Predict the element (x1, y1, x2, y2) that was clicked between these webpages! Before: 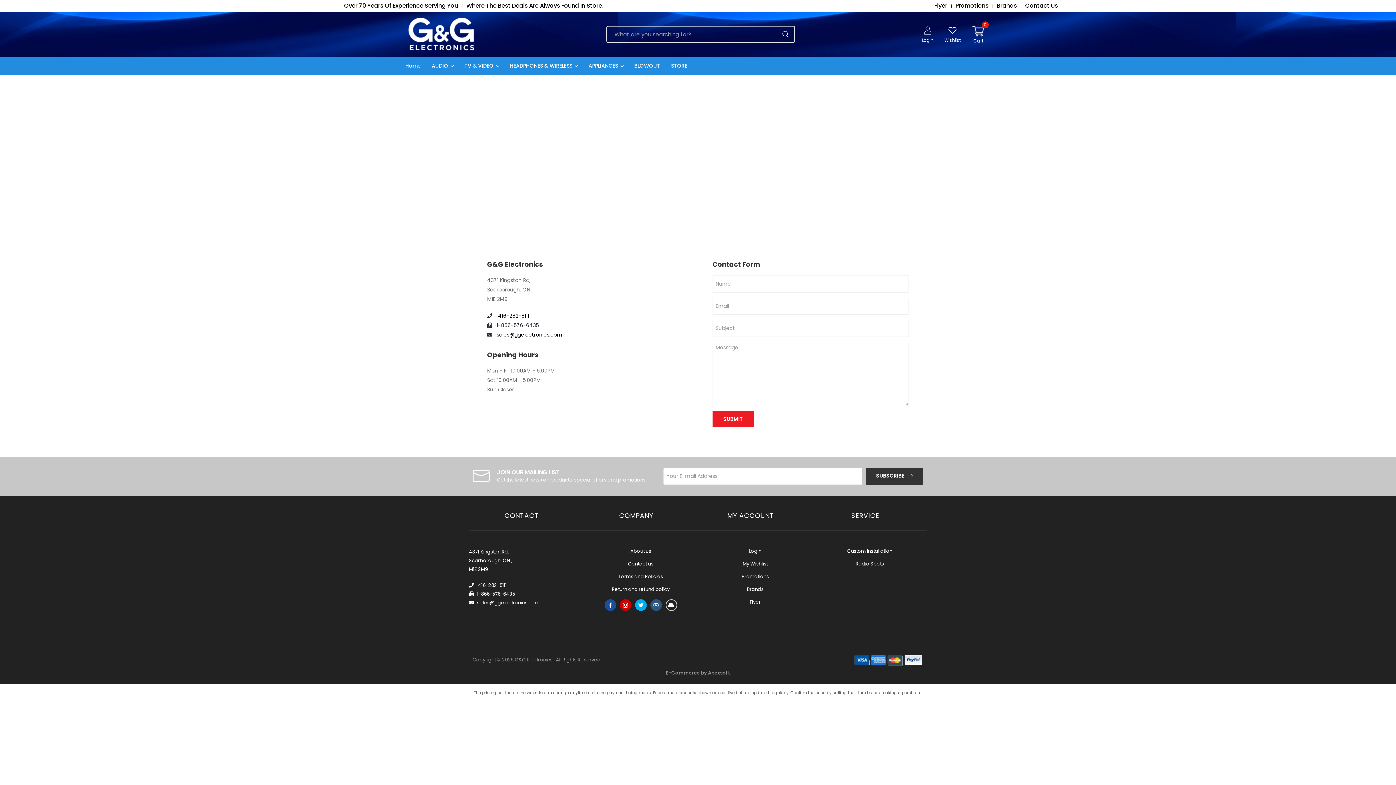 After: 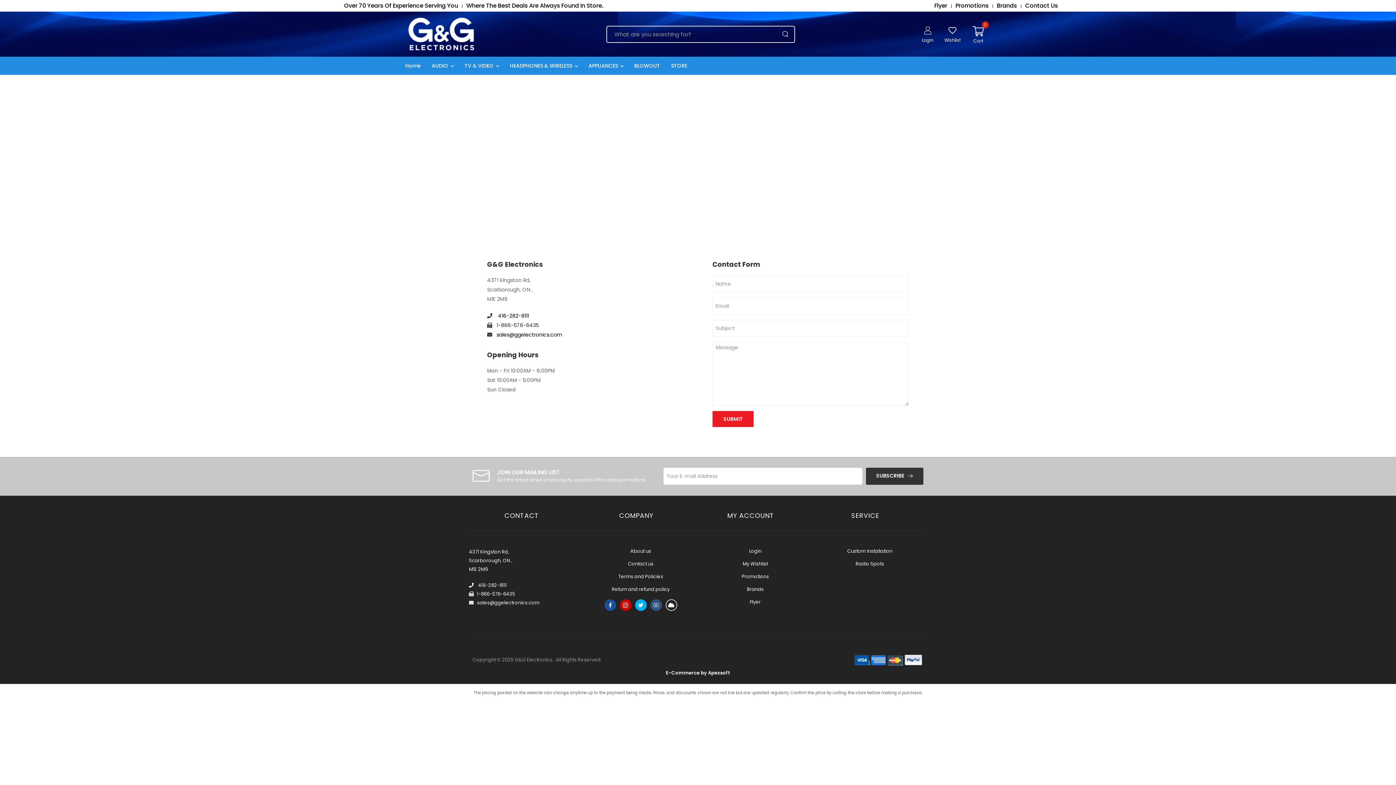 Action: bbox: (666, 669, 730, 676) label: E-Commerce by Apexsoft